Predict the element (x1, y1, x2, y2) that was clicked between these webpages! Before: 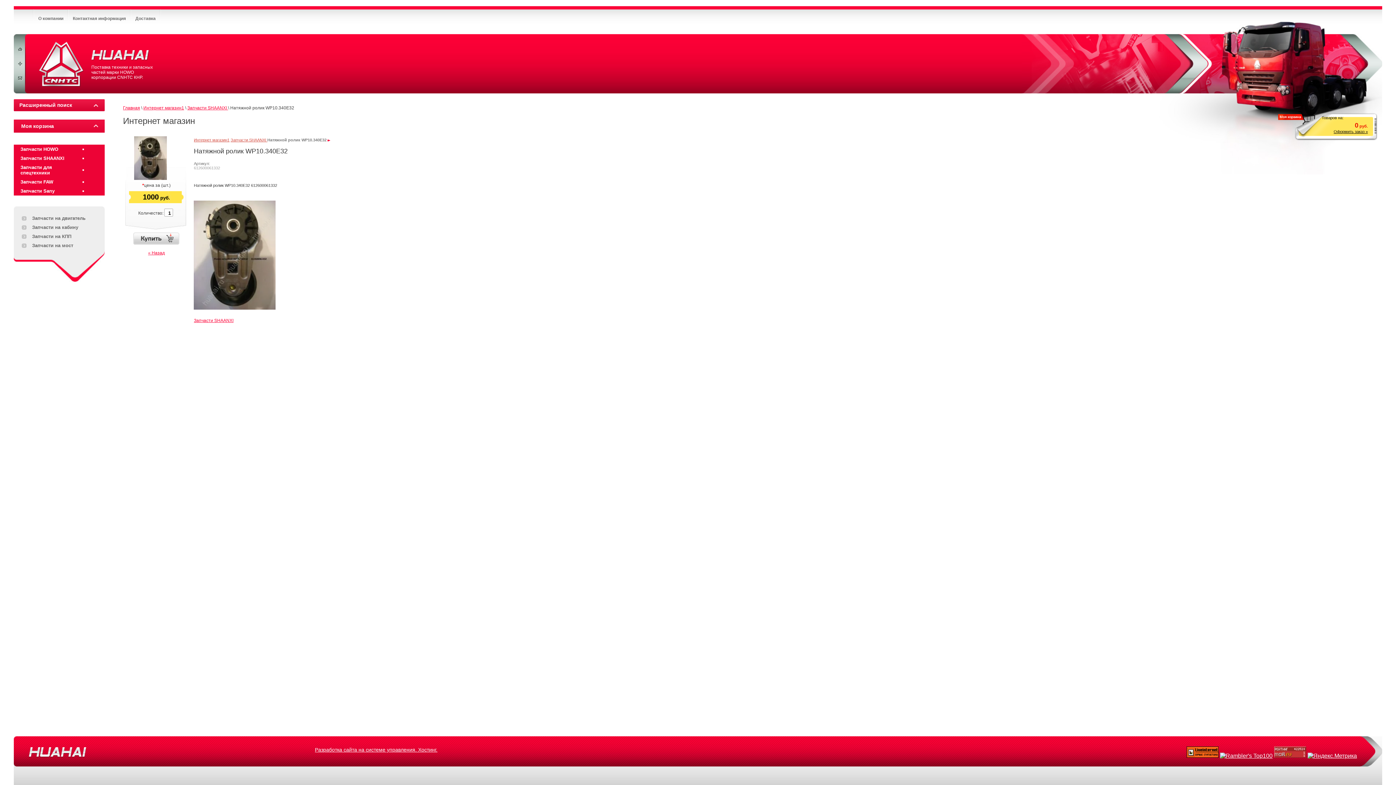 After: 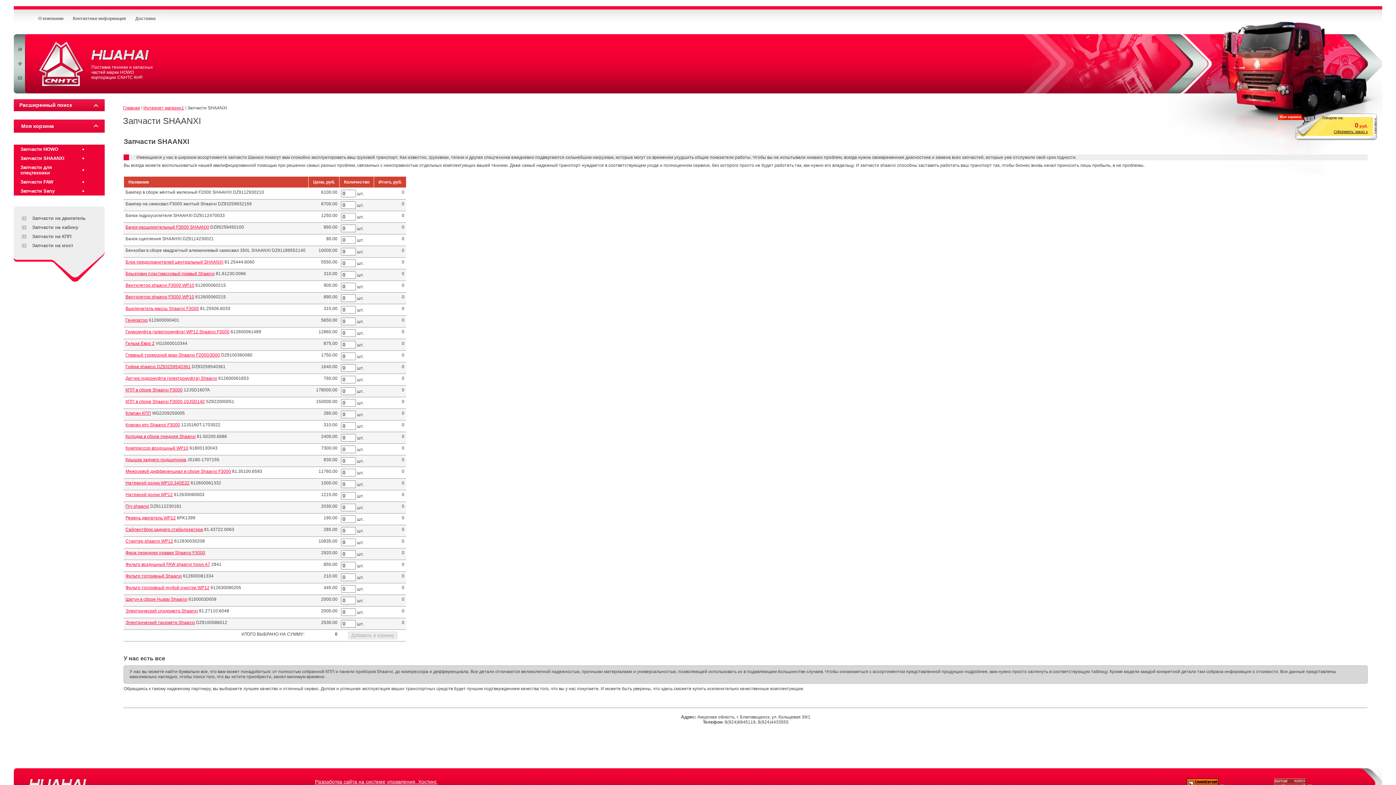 Action: bbox: (193, 318, 233, 323) label: Запчасти SHAANXI